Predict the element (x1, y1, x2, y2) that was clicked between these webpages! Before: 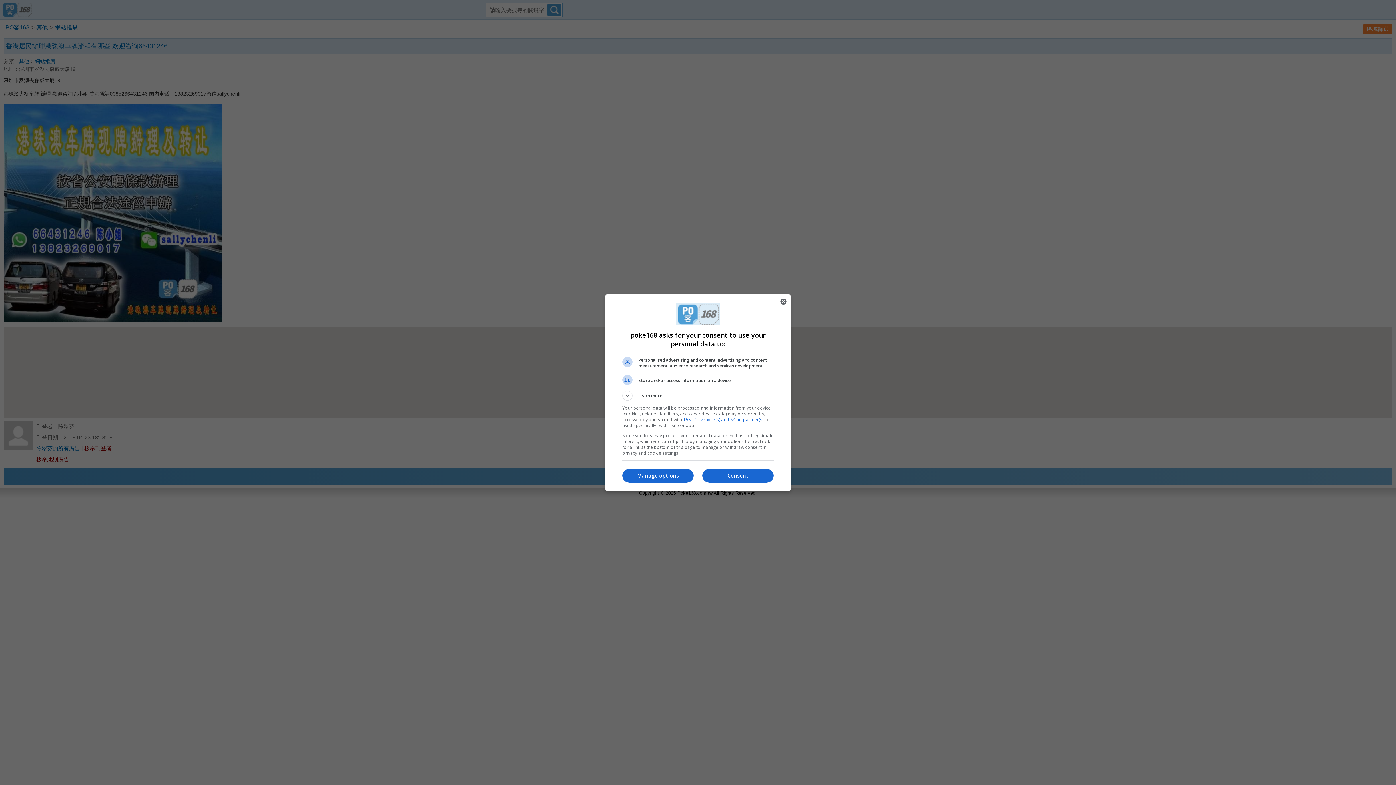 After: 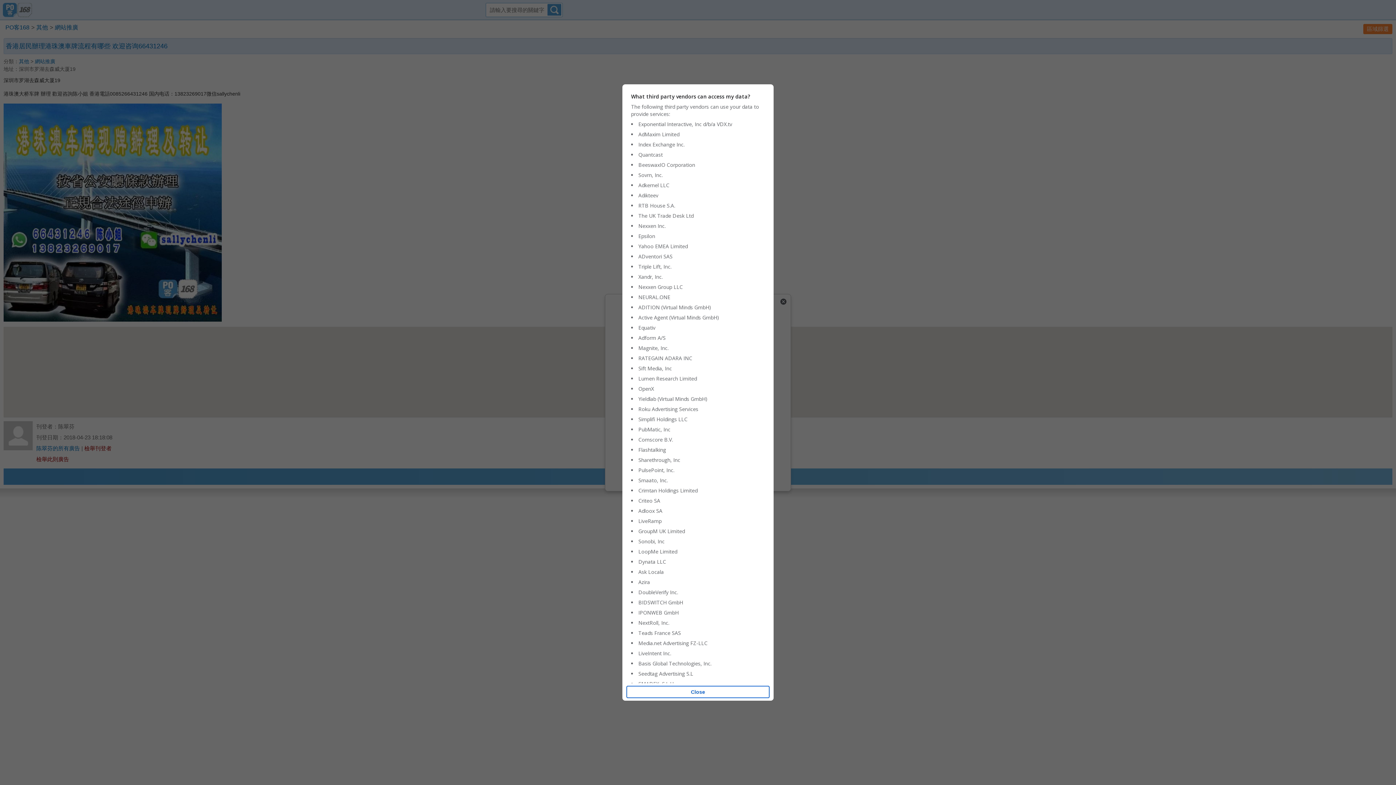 Action: label: 153 TCF vendor(s) and 64 ad partner(s) bbox: (683, 416, 763, 422)